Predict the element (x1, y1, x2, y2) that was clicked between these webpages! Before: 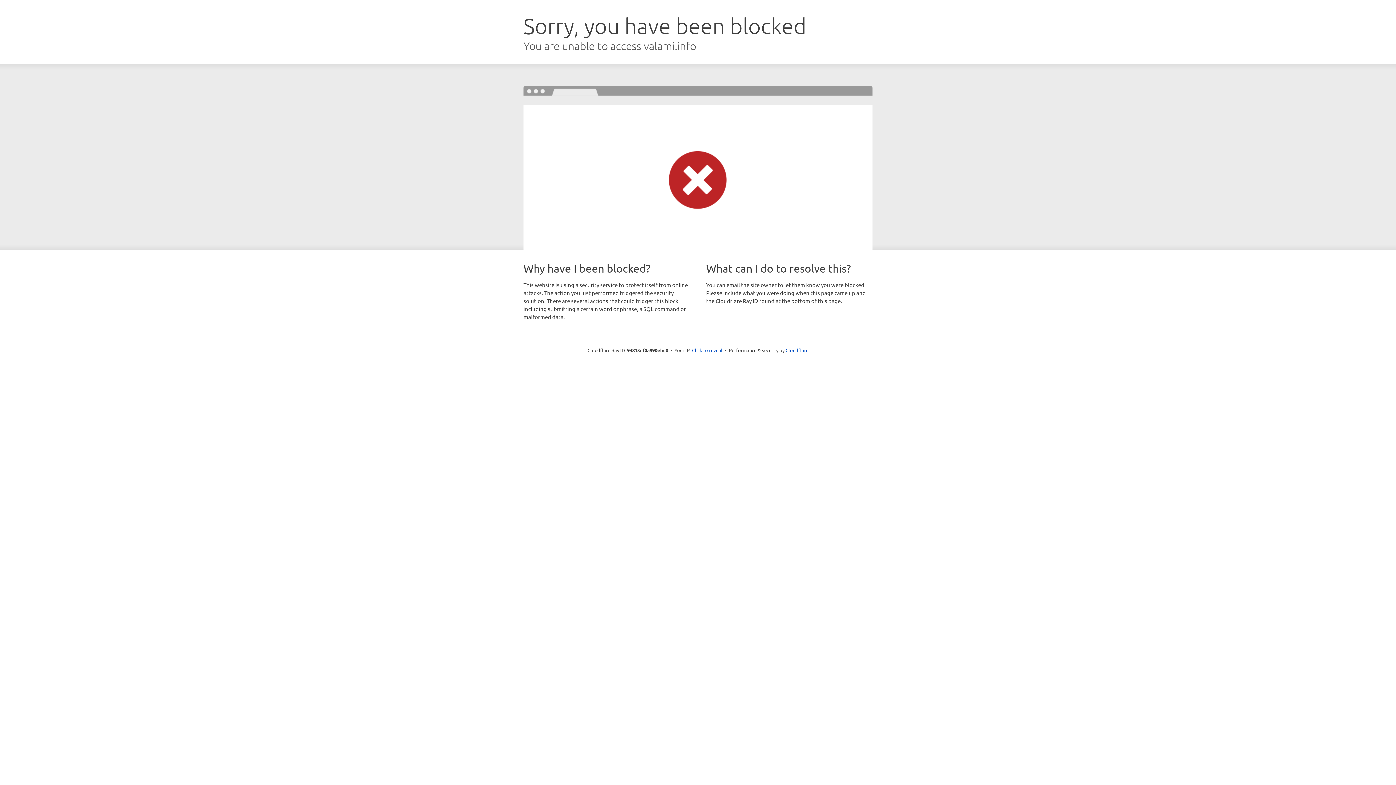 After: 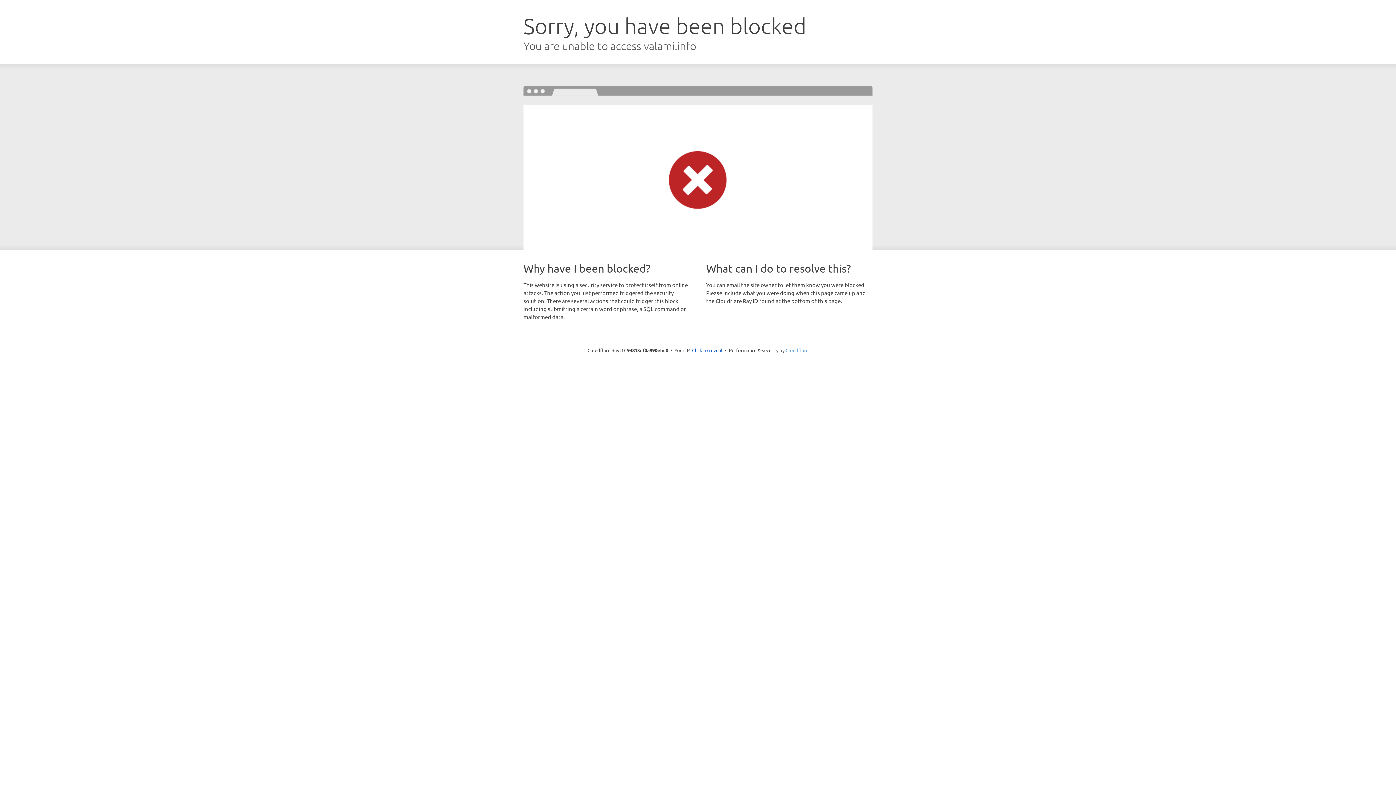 Action: bbox: (785, 347, 808, 353) label: Cloudflare